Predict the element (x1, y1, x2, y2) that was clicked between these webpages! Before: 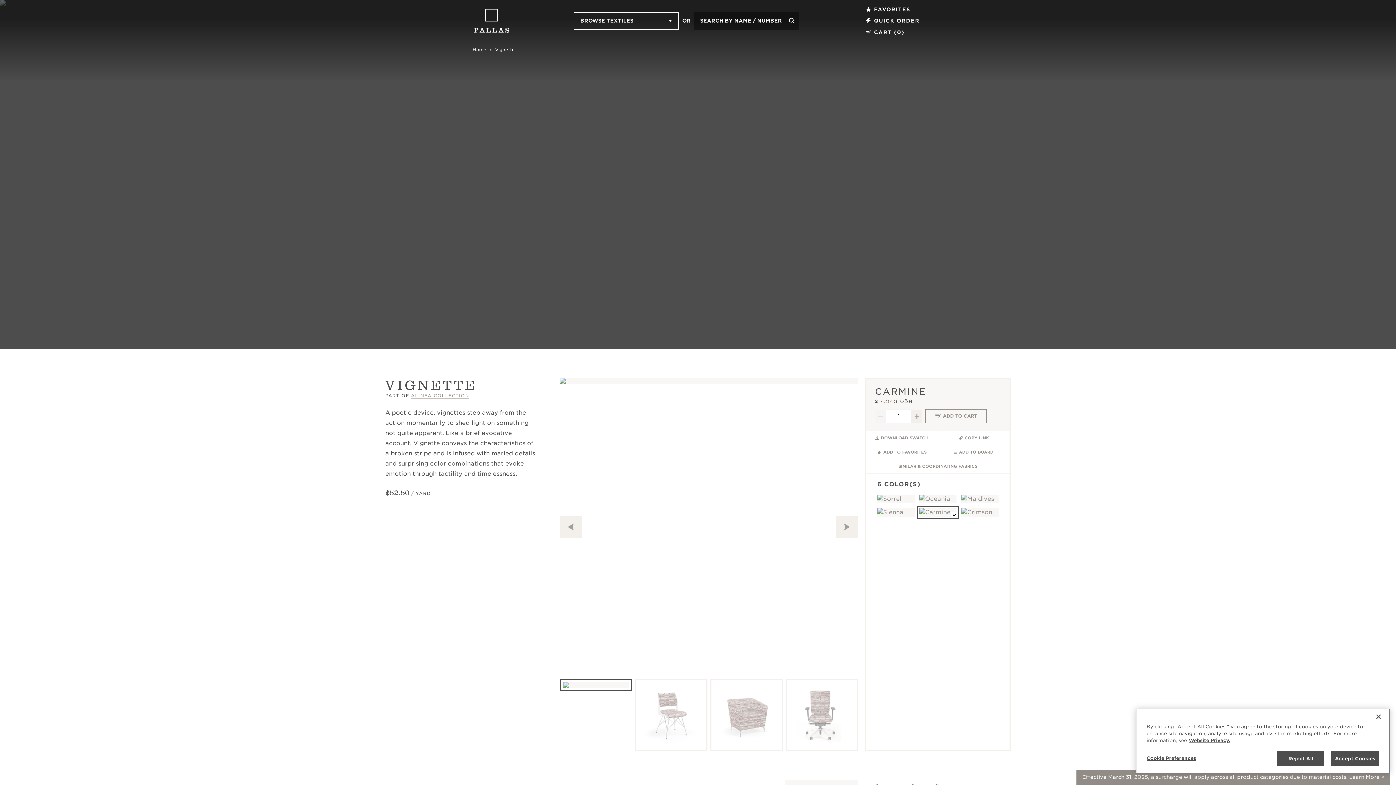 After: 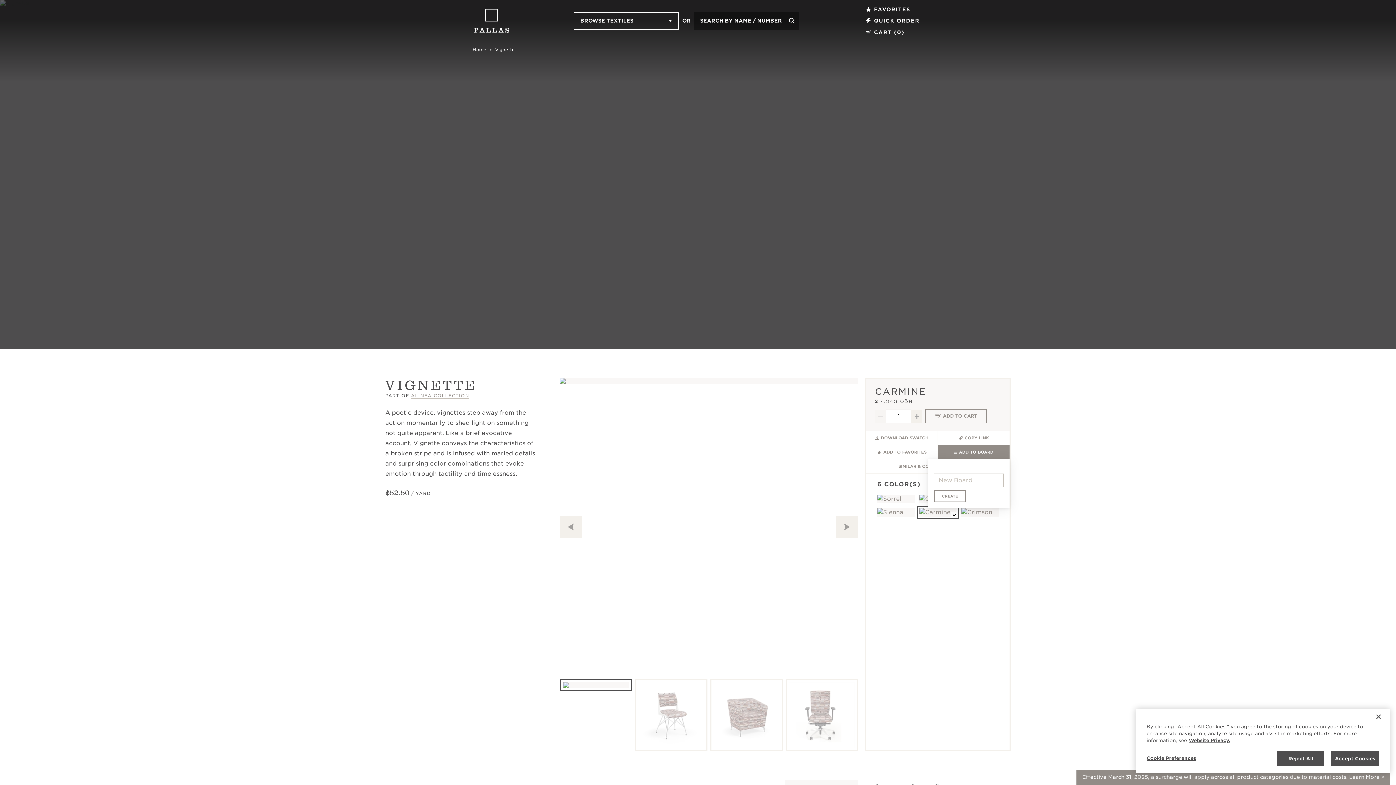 Action: bbox: (938, 445, 1009, 459) label: ADD TO BOARD